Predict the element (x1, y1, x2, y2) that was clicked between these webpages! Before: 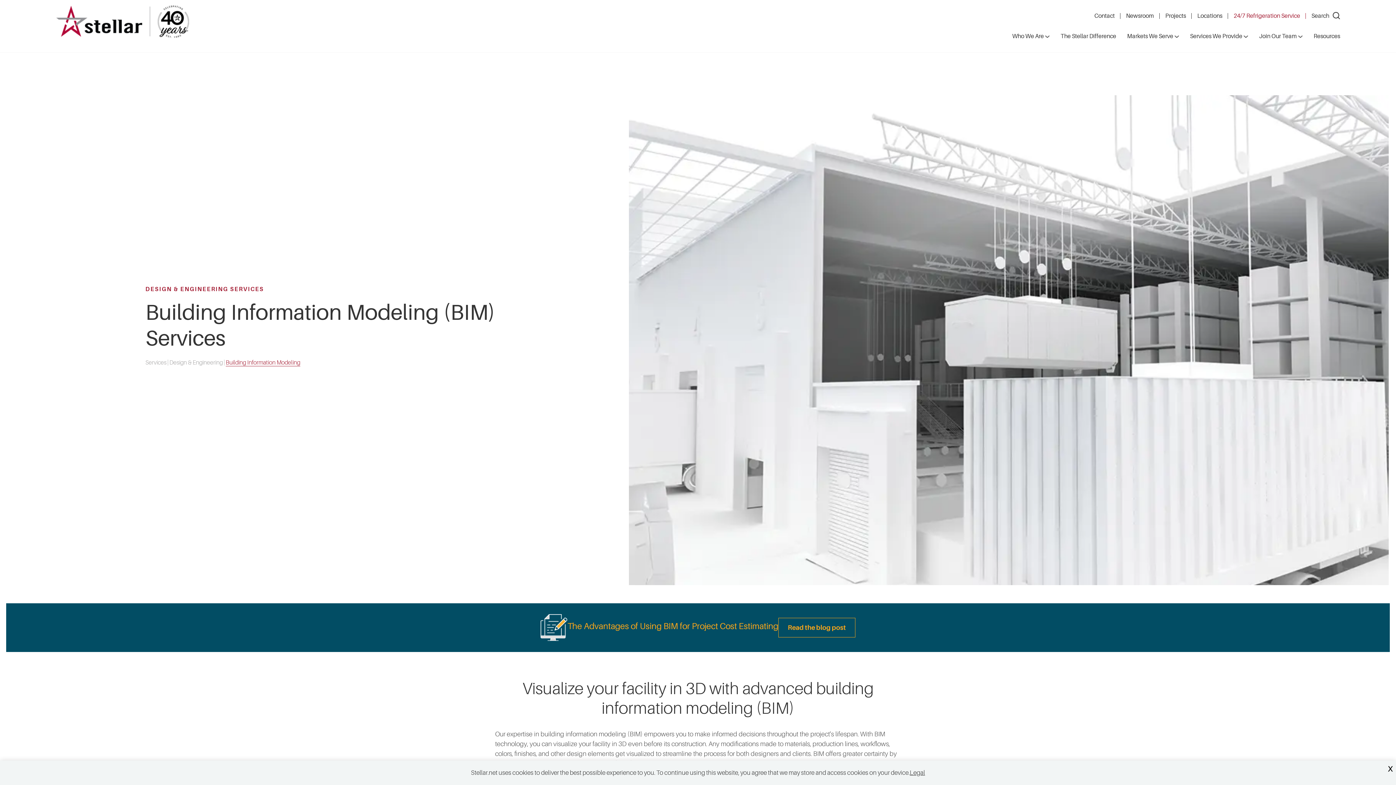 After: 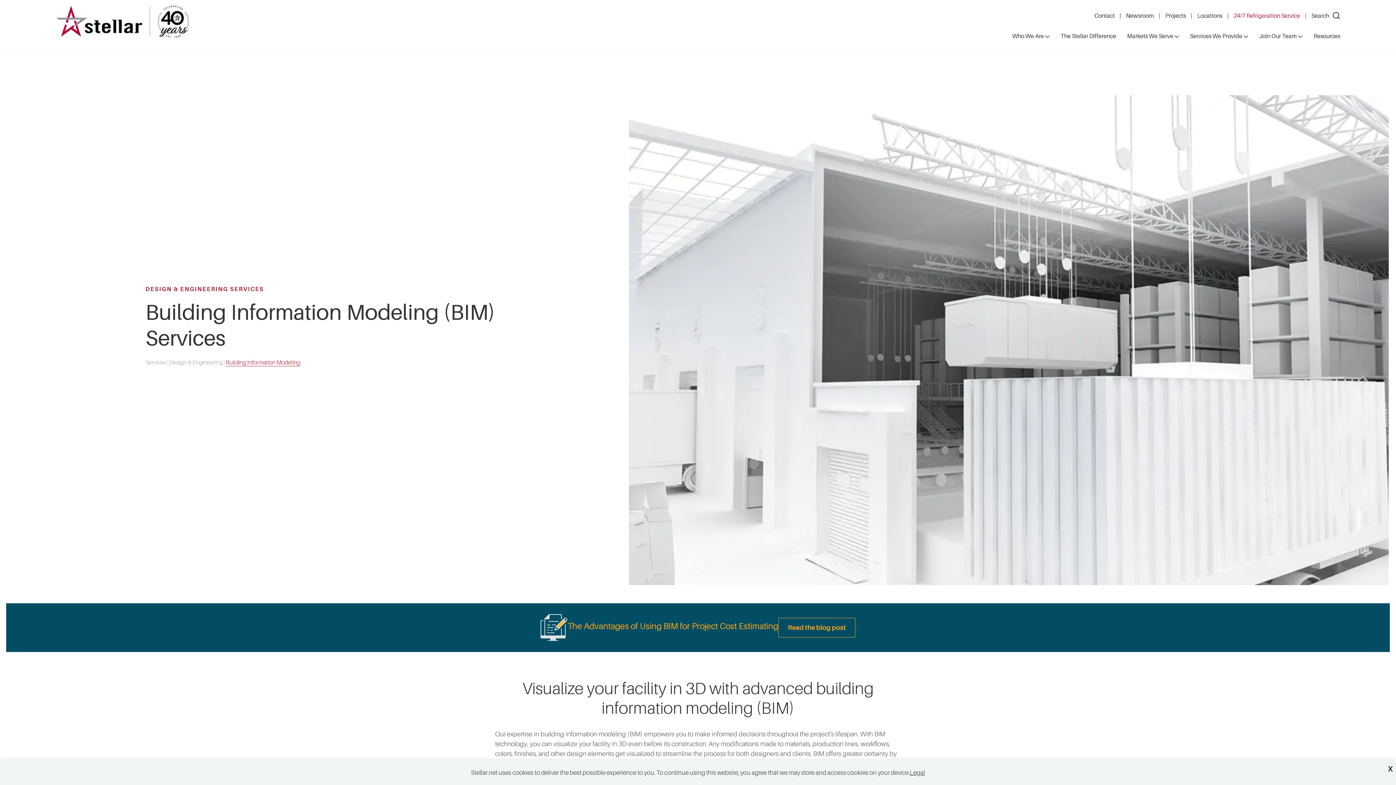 Action: bbox: (225, 359, 300, 366) label: Building Information Modeling